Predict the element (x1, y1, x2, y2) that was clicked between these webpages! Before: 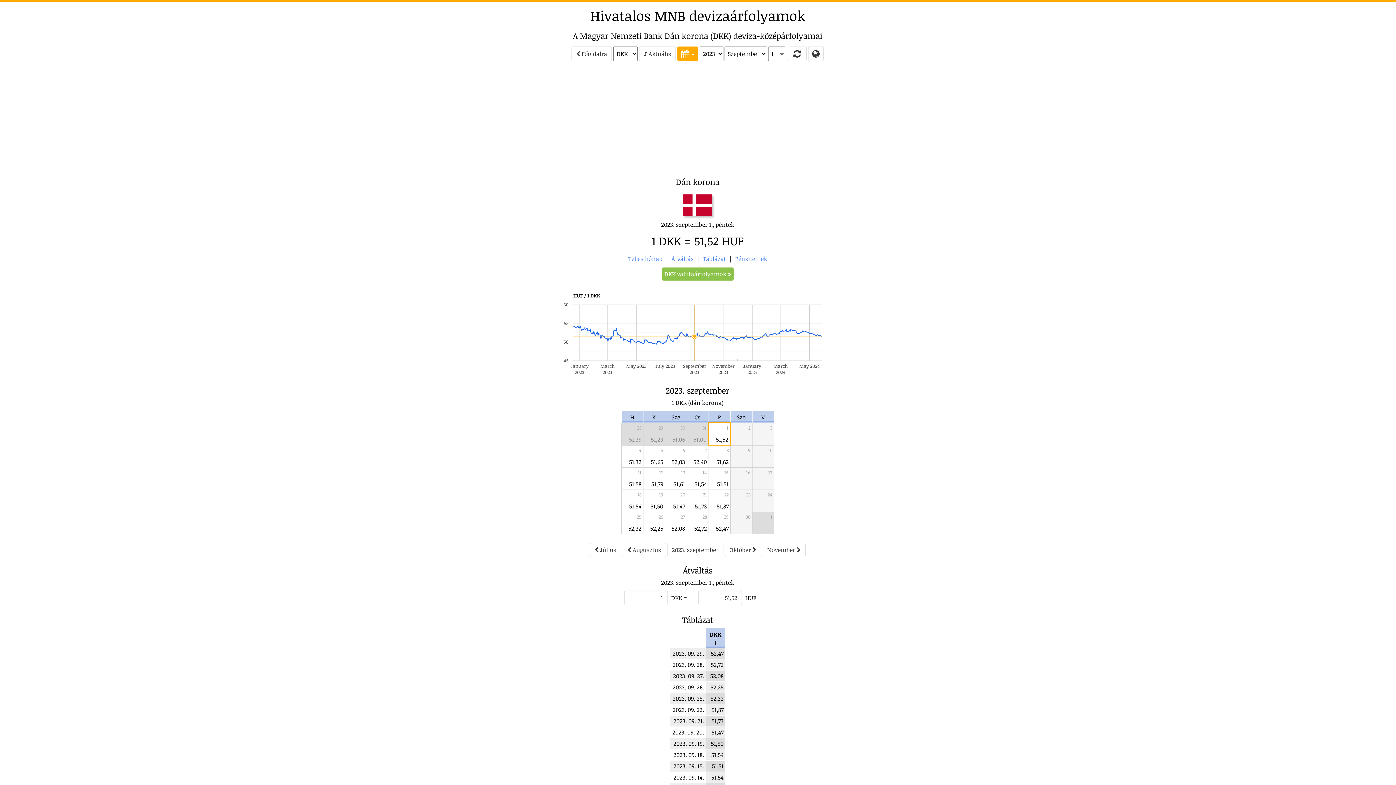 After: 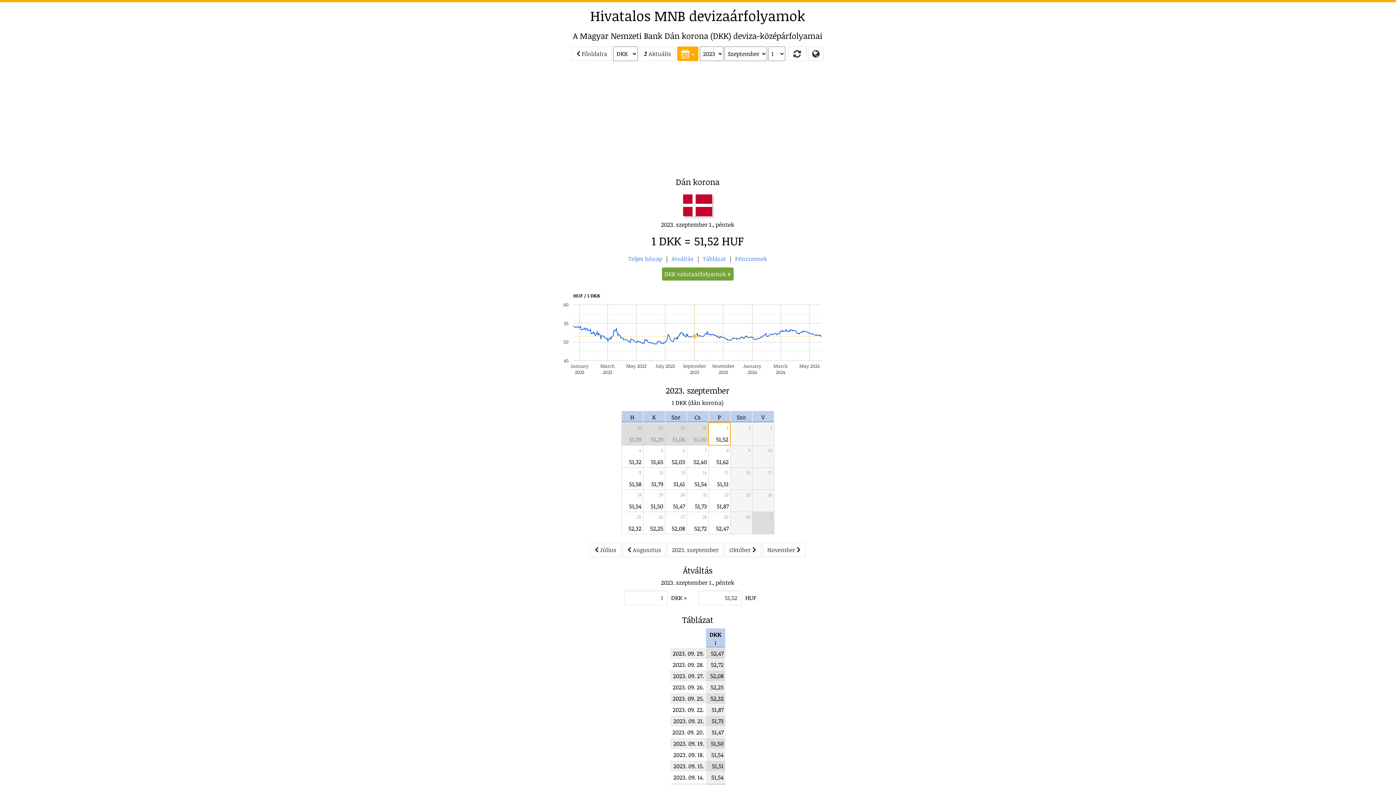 Action: label: DKK valutaárfolyamok  bbox: (662, 267, 733, 280)